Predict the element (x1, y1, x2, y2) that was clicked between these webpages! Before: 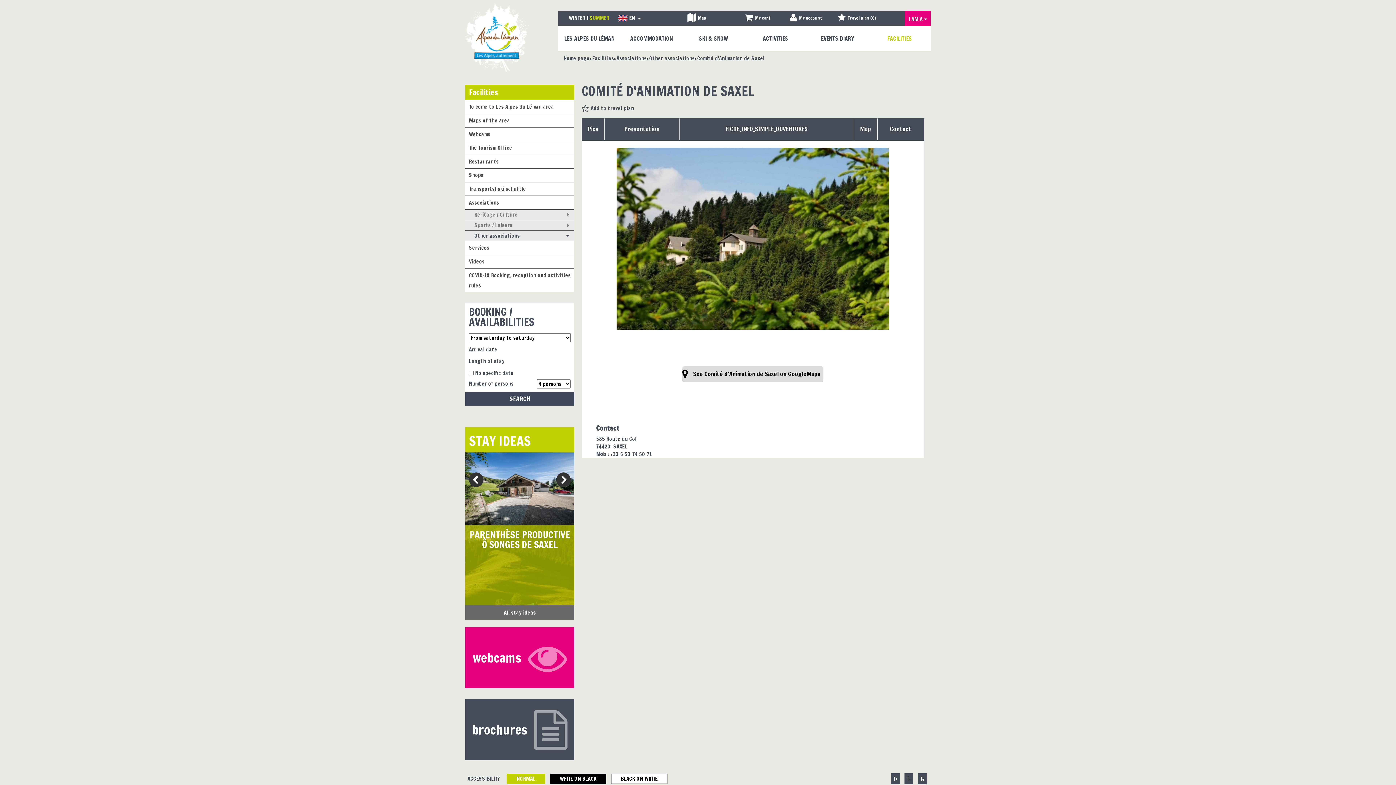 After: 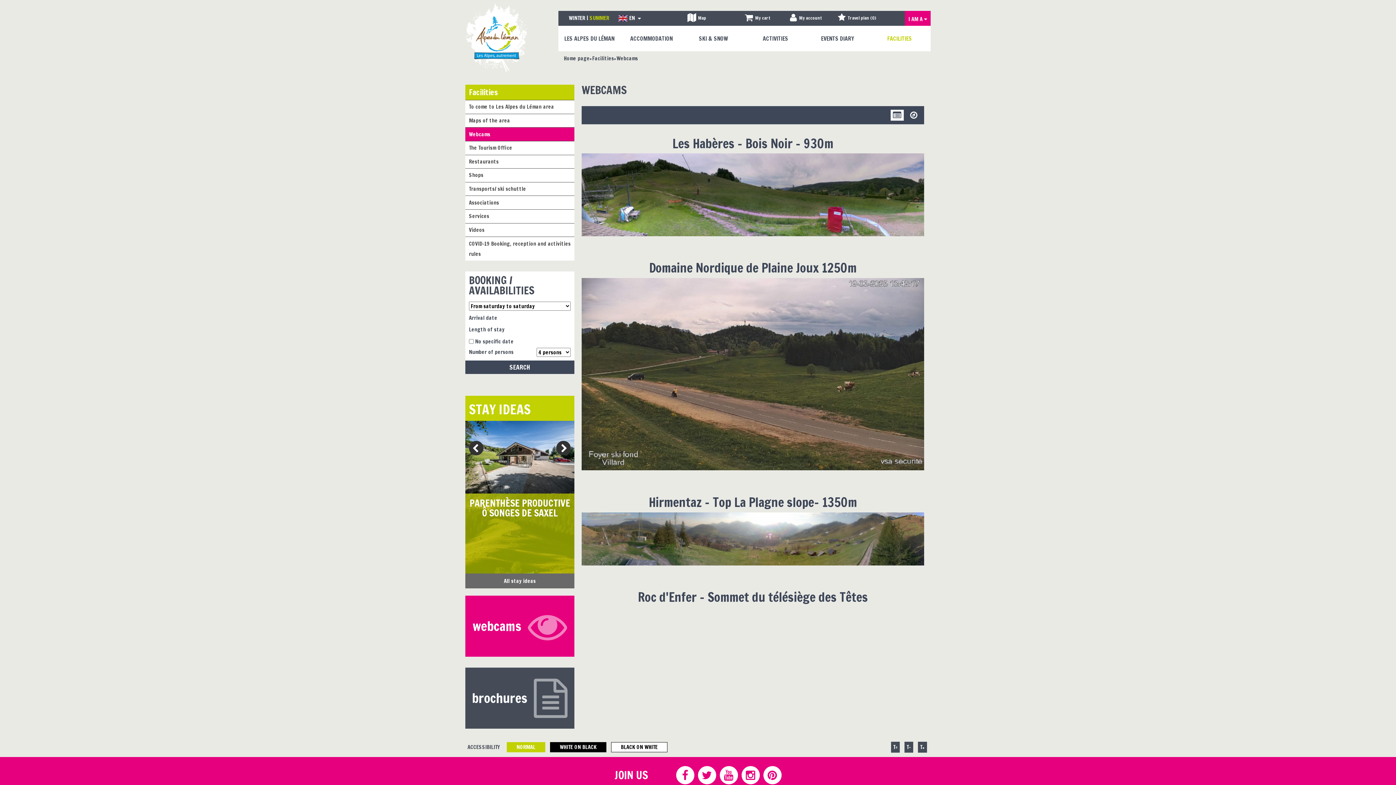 Action: label: Webcams bbox: (465, 127, 574, 141)